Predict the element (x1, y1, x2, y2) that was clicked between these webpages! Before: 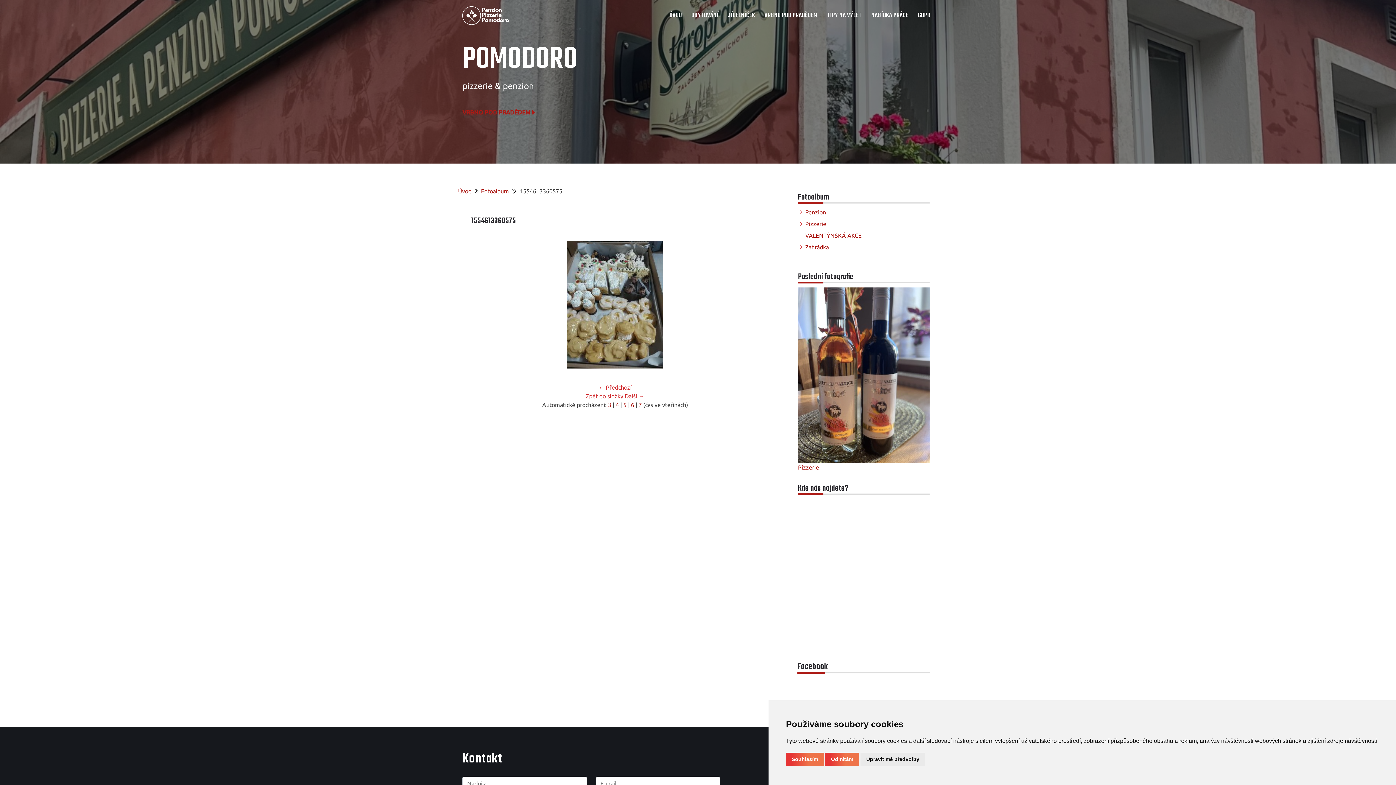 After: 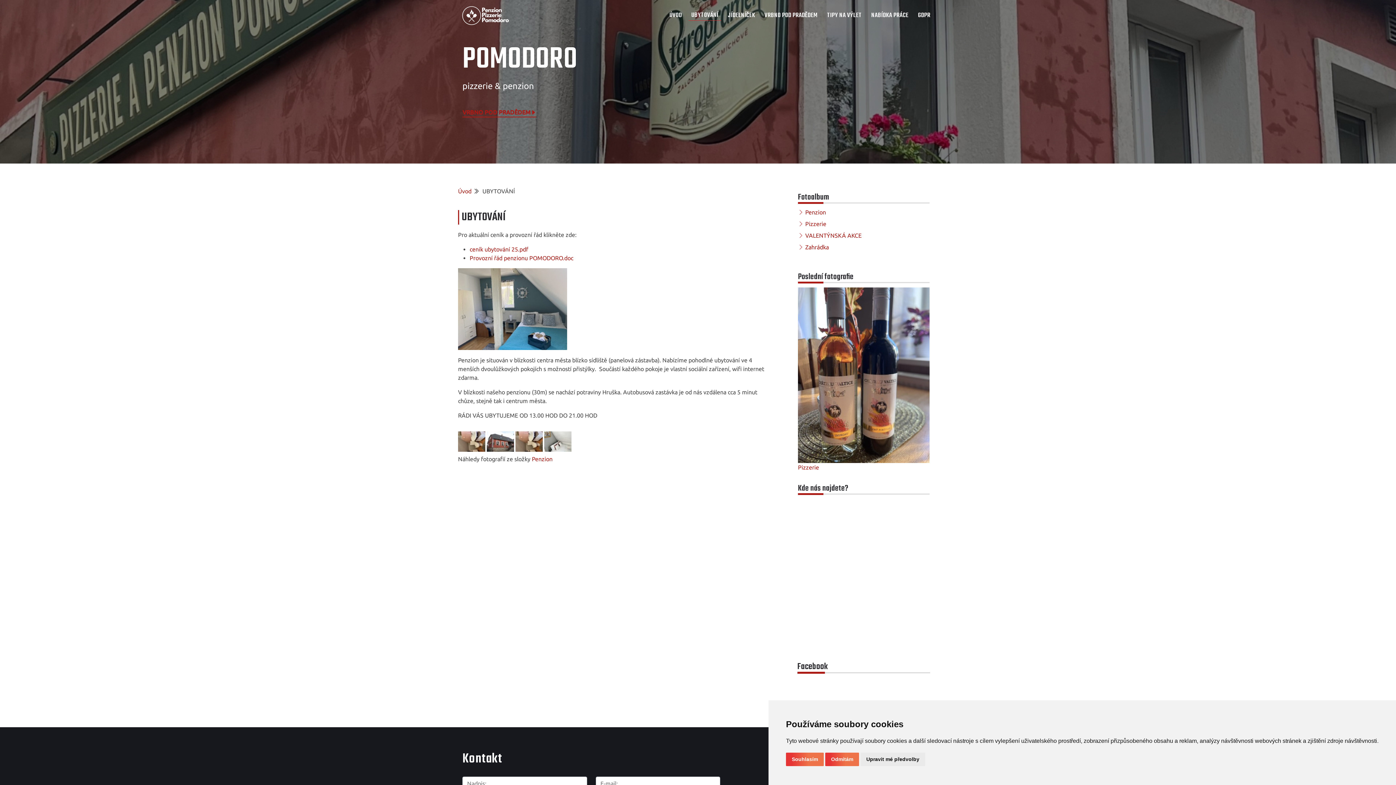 Action: bbox: (688, 10, 721, 20) label: UBYTOVÁNÍ